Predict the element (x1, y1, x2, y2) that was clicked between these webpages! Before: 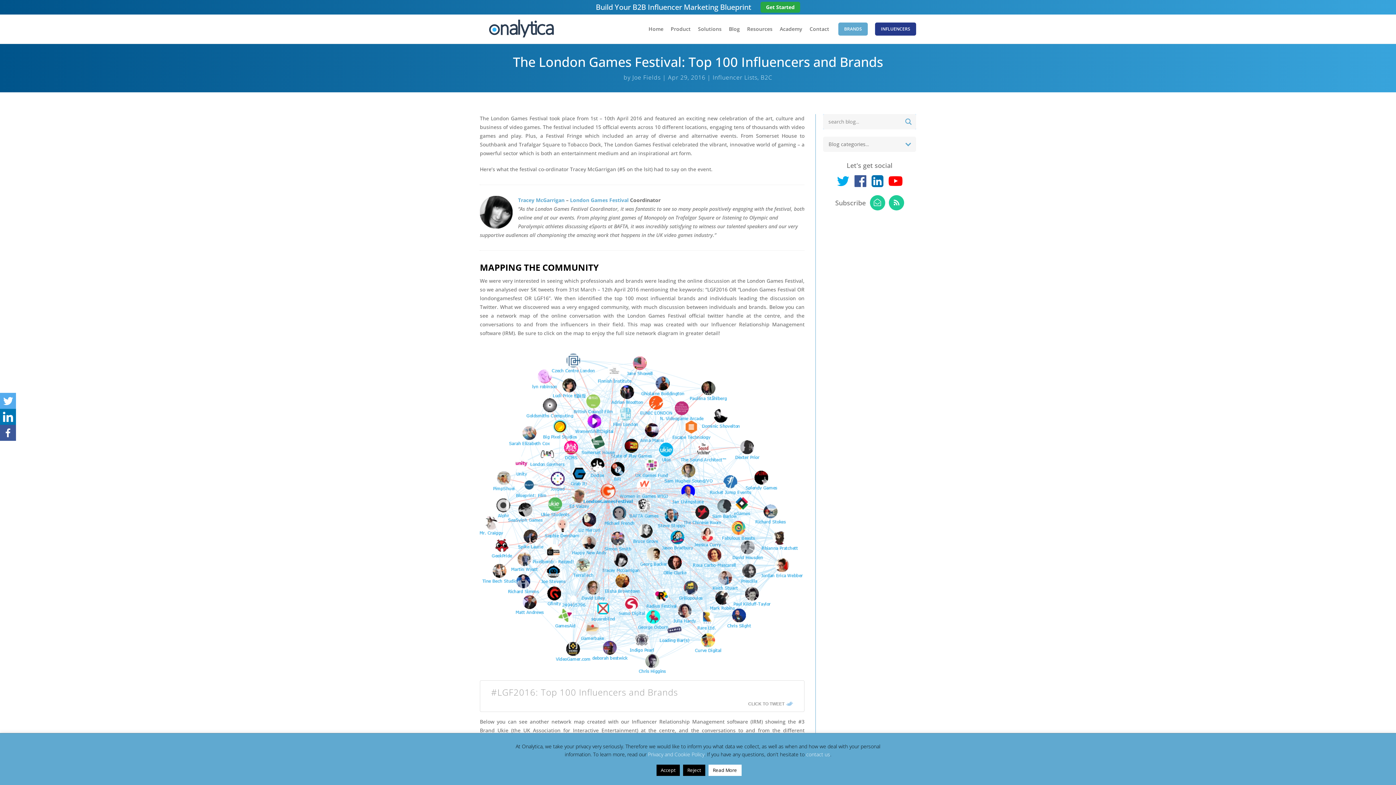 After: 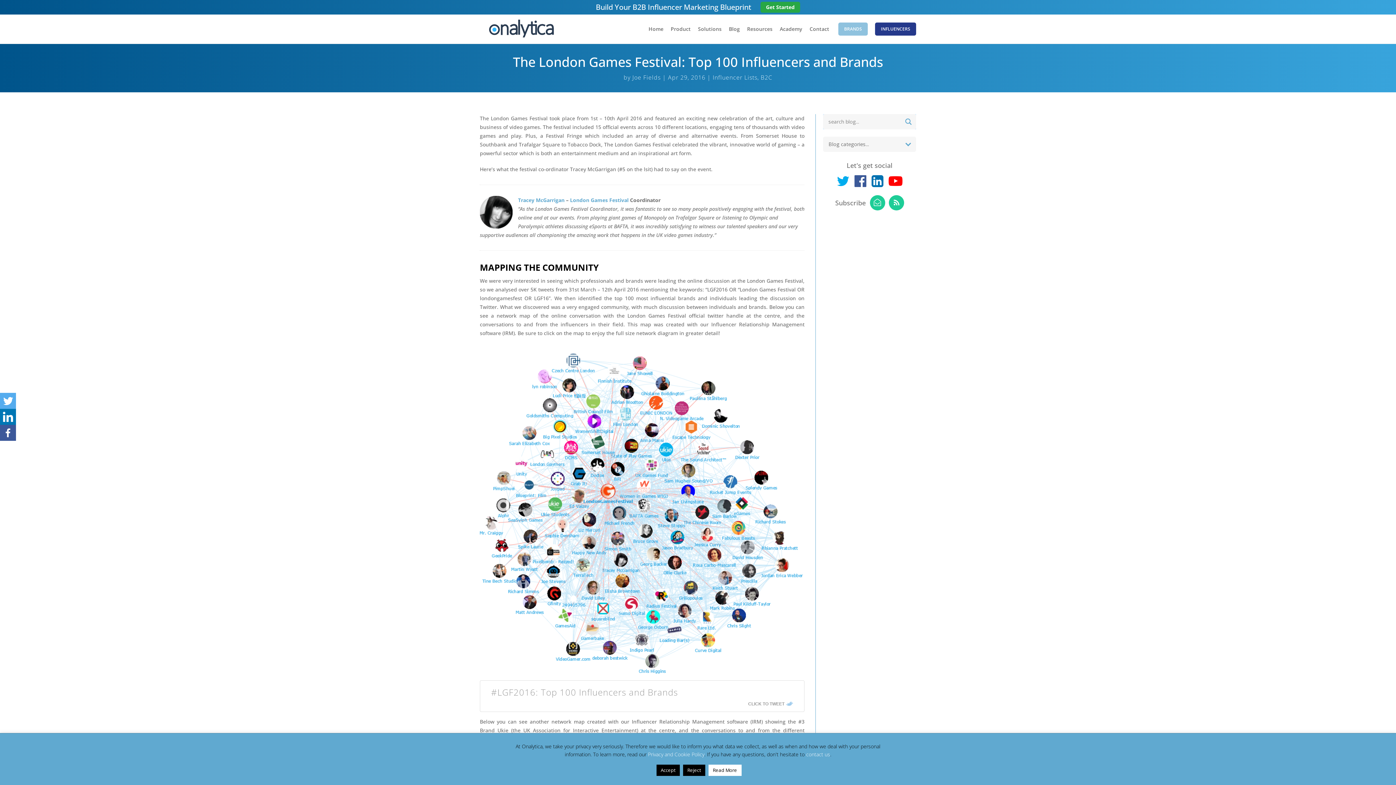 Action: label: BRANDS bbox: (838, 22, 868, 35)